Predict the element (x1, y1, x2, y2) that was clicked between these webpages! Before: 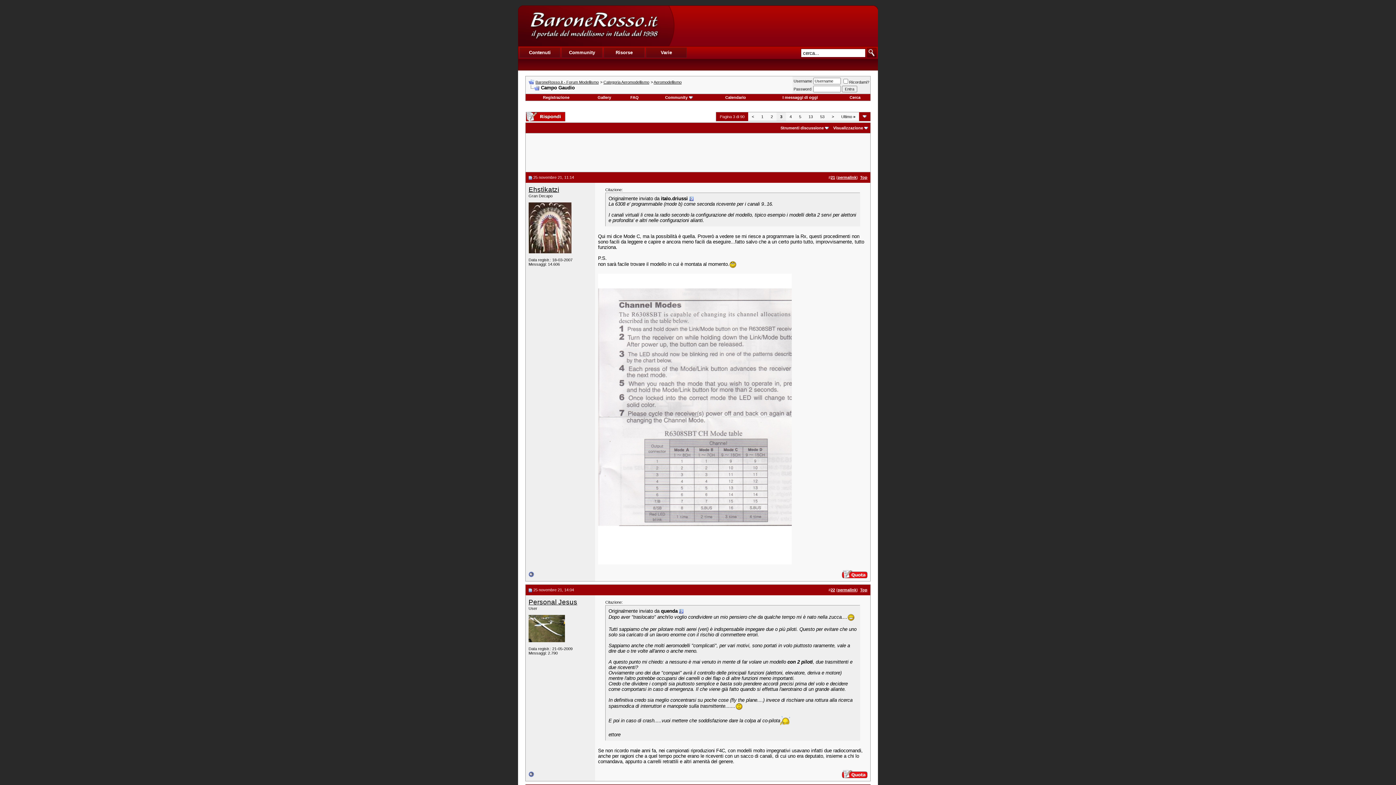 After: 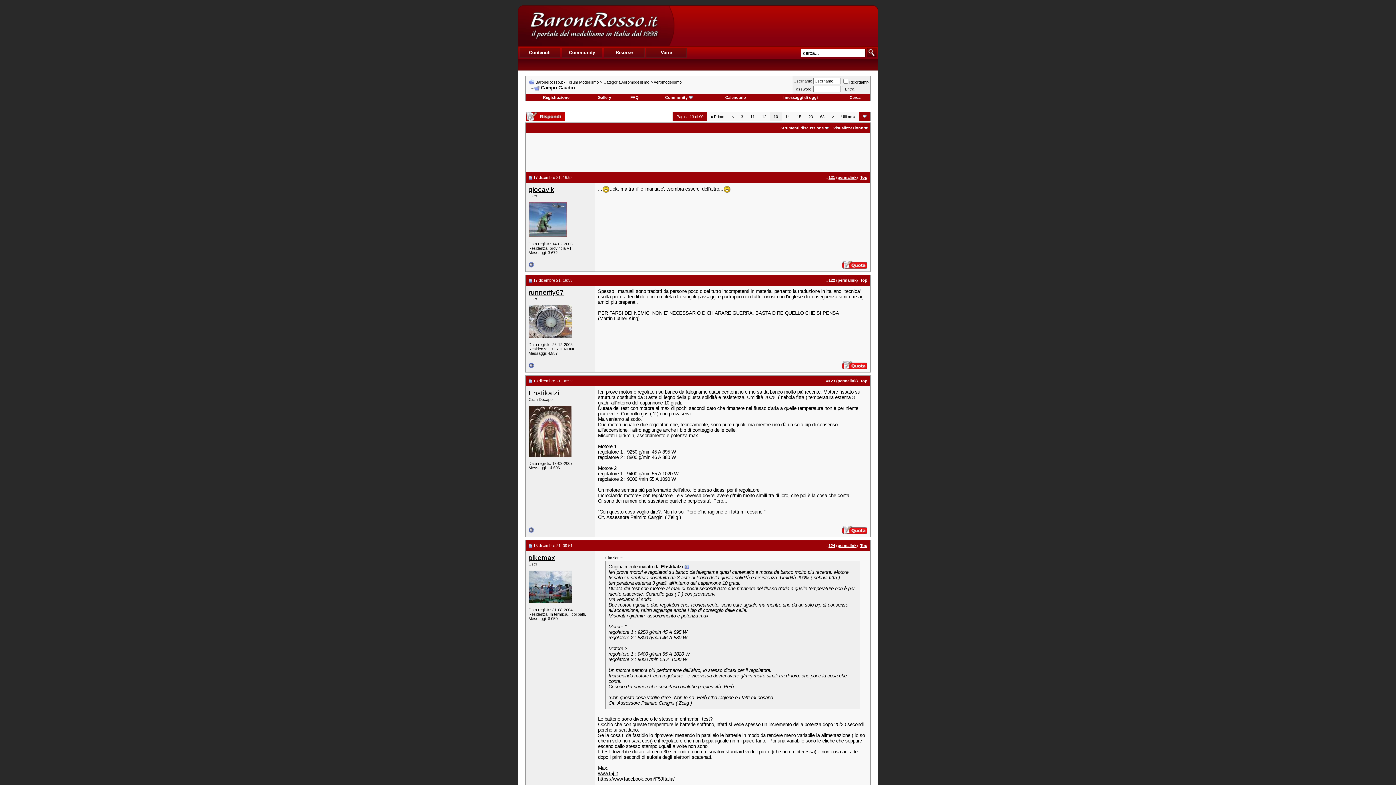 Action: label: 13 bbox: (808, 114, 813, 118)